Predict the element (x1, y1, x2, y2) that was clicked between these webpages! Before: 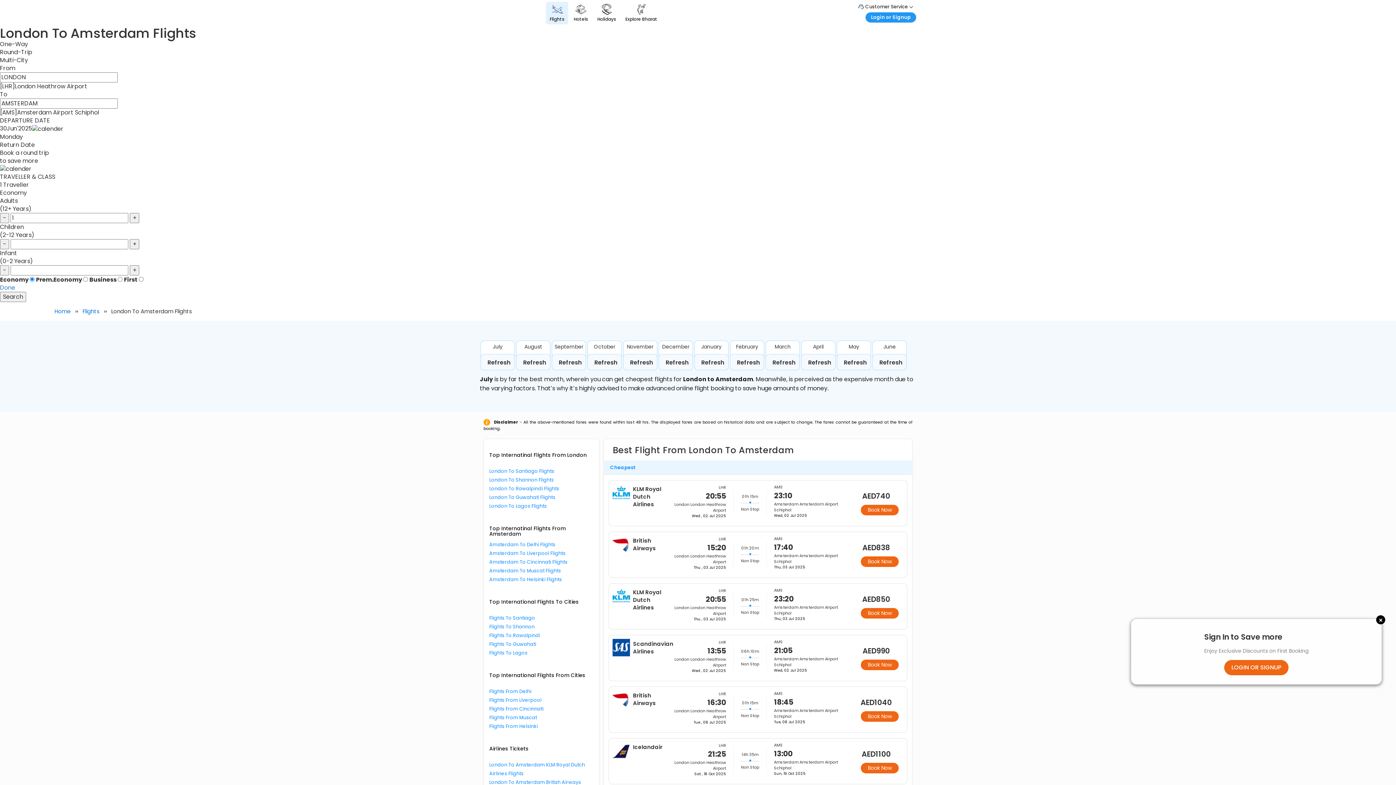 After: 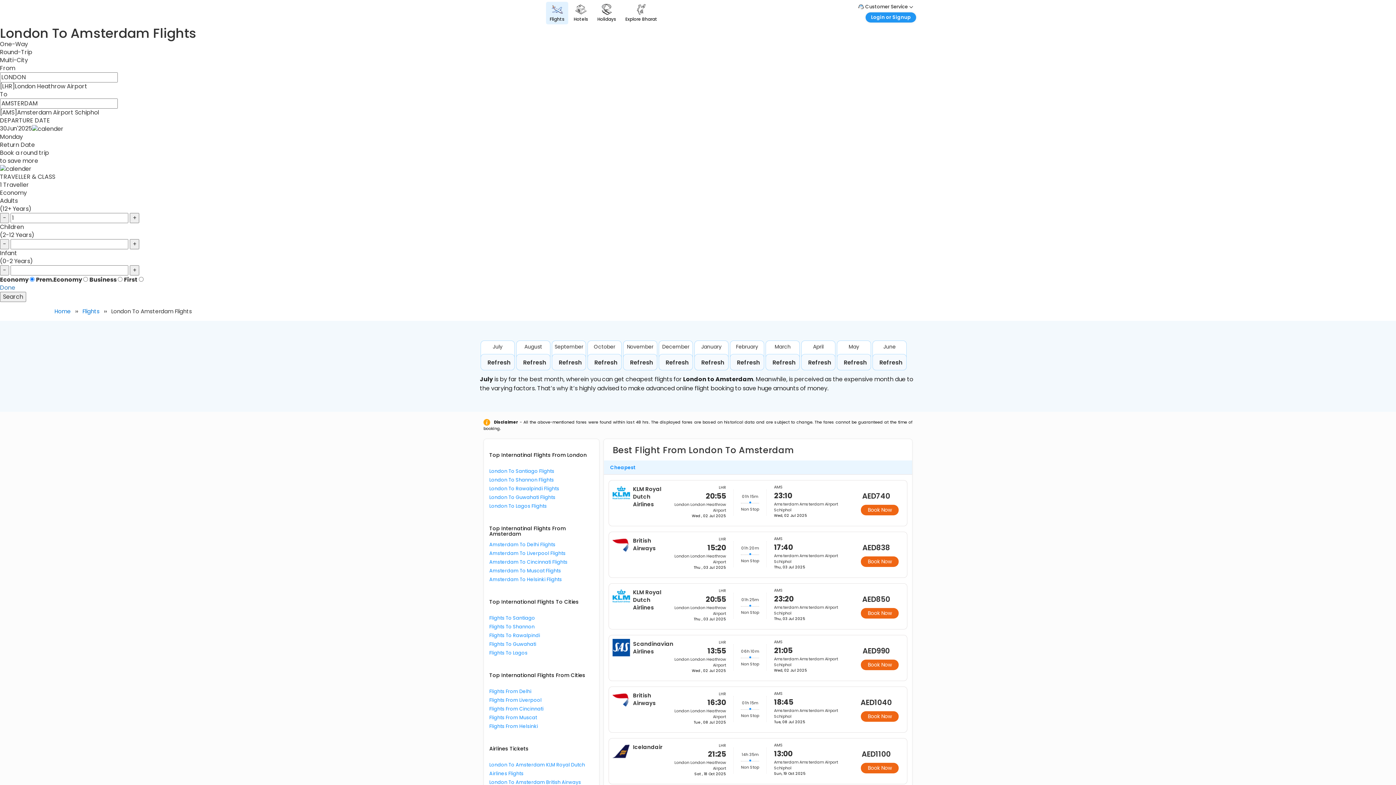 Action: label: × bbox: (1376, 615, 1385, 624)